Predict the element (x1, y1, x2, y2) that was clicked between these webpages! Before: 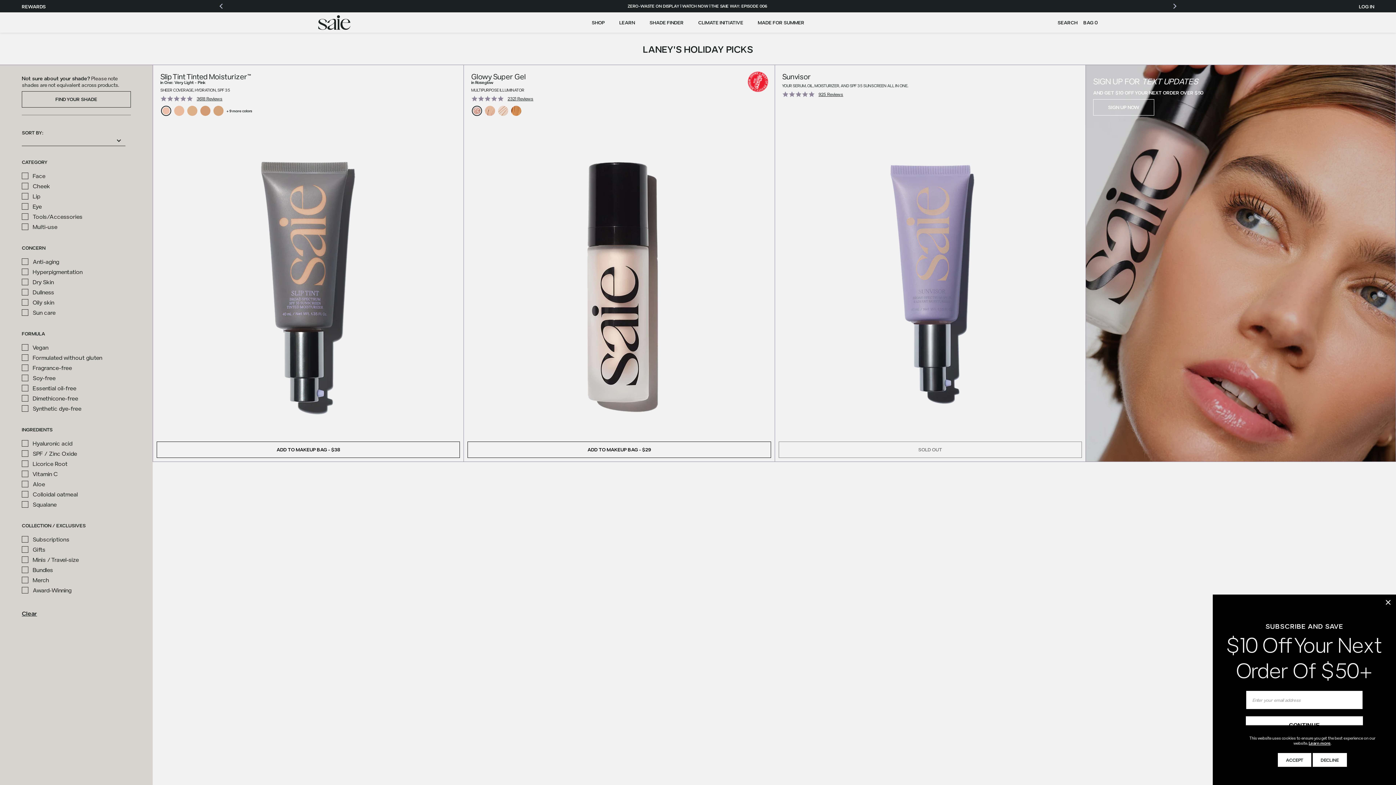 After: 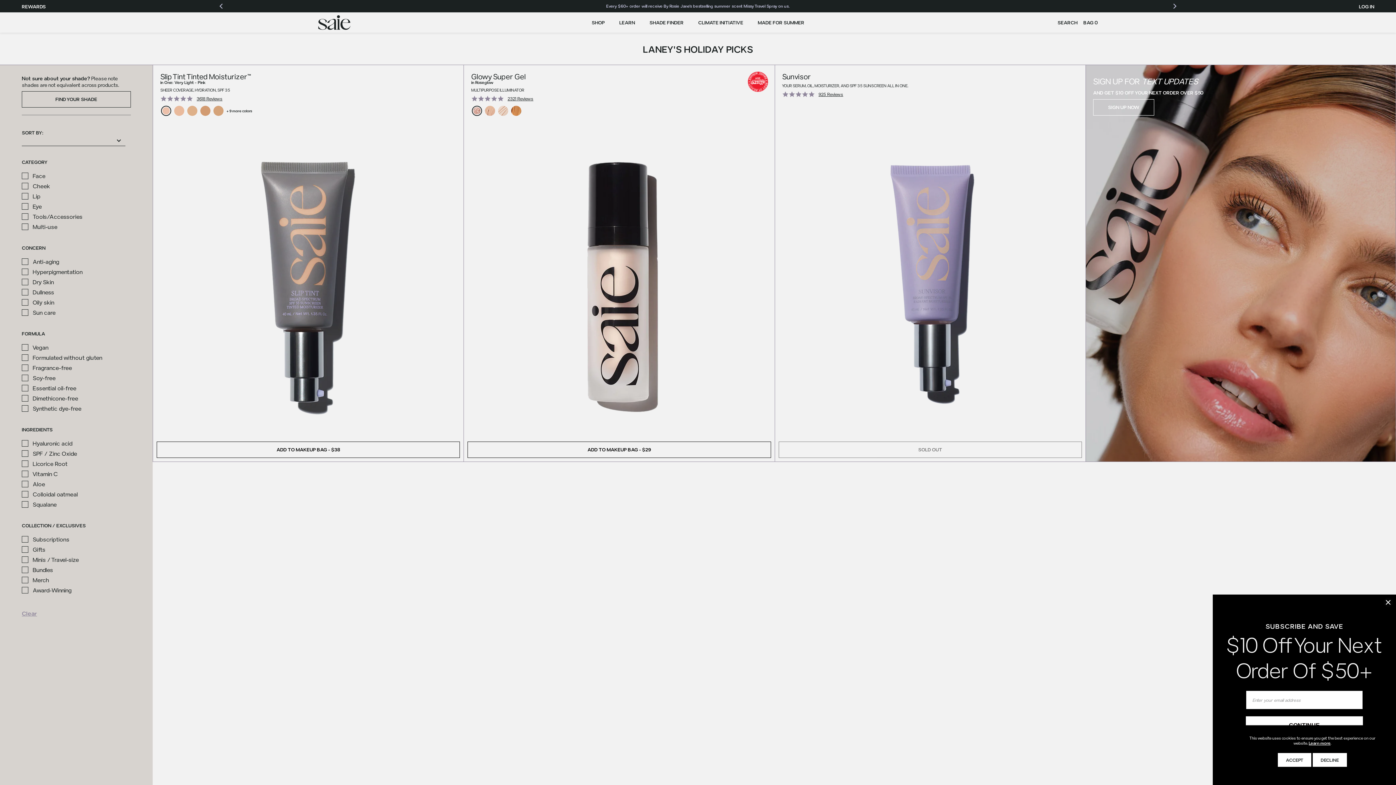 Action: label: Clear bbox: (21, 610, 37, 617)